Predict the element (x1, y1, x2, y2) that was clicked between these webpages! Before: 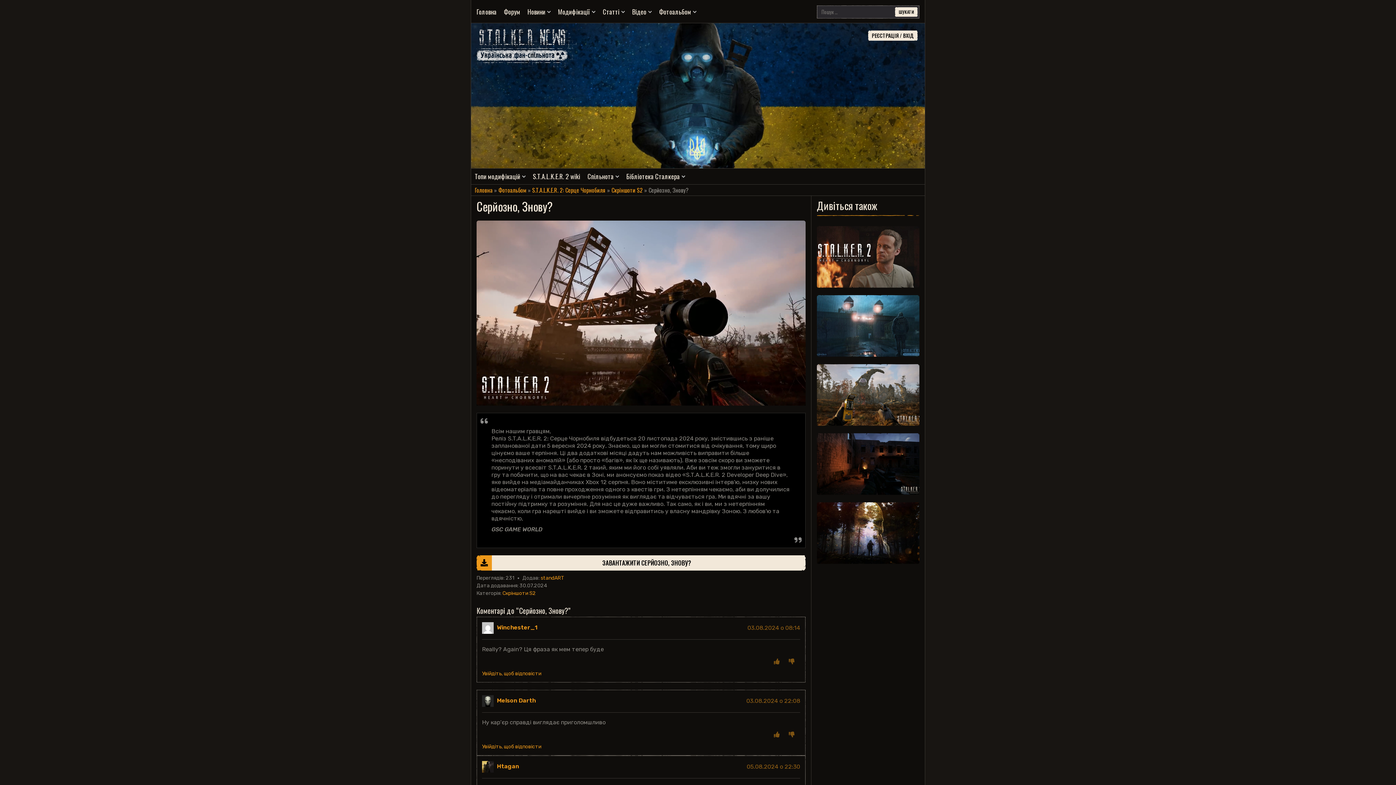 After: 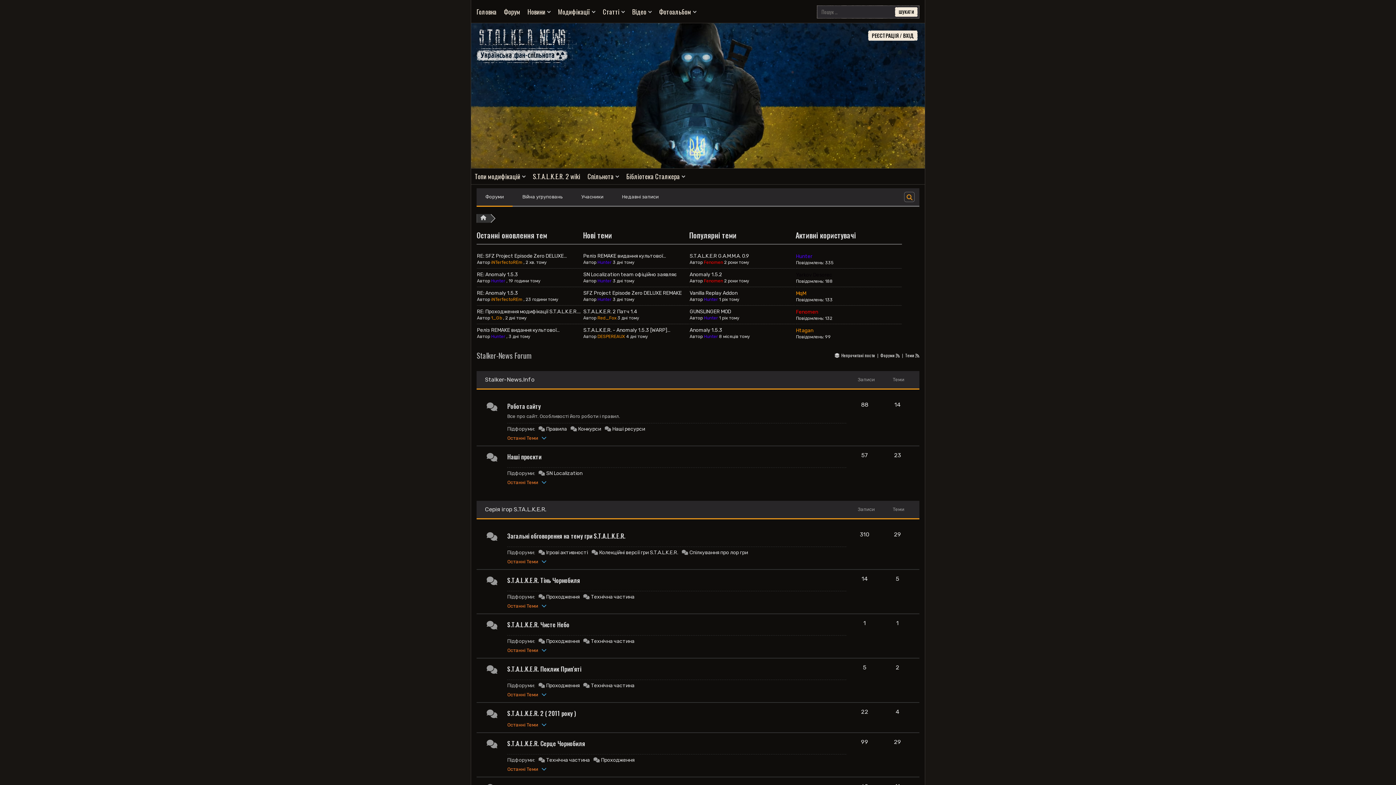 Action: label: Форум bbox: (504, 7, 520, 16)